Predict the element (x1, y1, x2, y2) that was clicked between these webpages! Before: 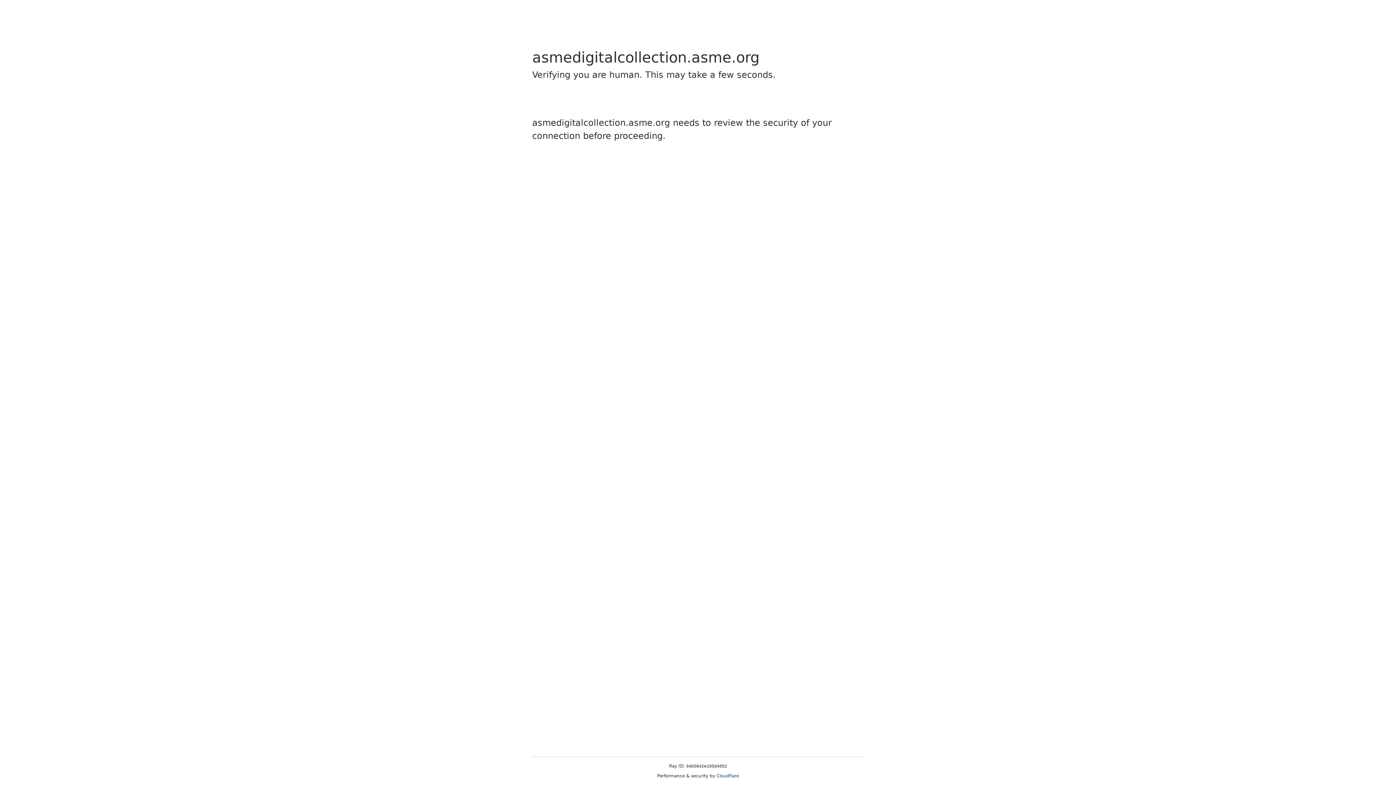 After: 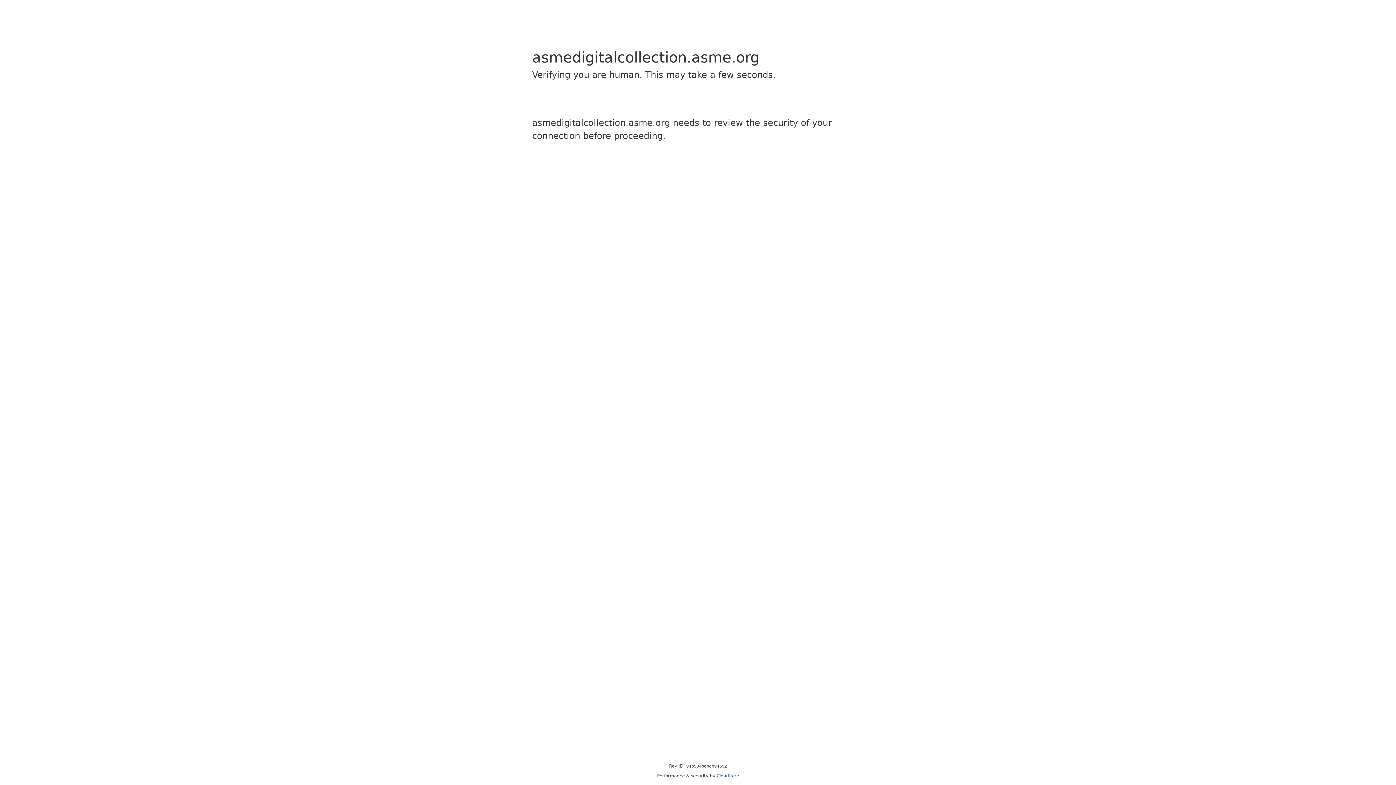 Action: label: Cloudflare bbox: (716, 773, 739, 778)